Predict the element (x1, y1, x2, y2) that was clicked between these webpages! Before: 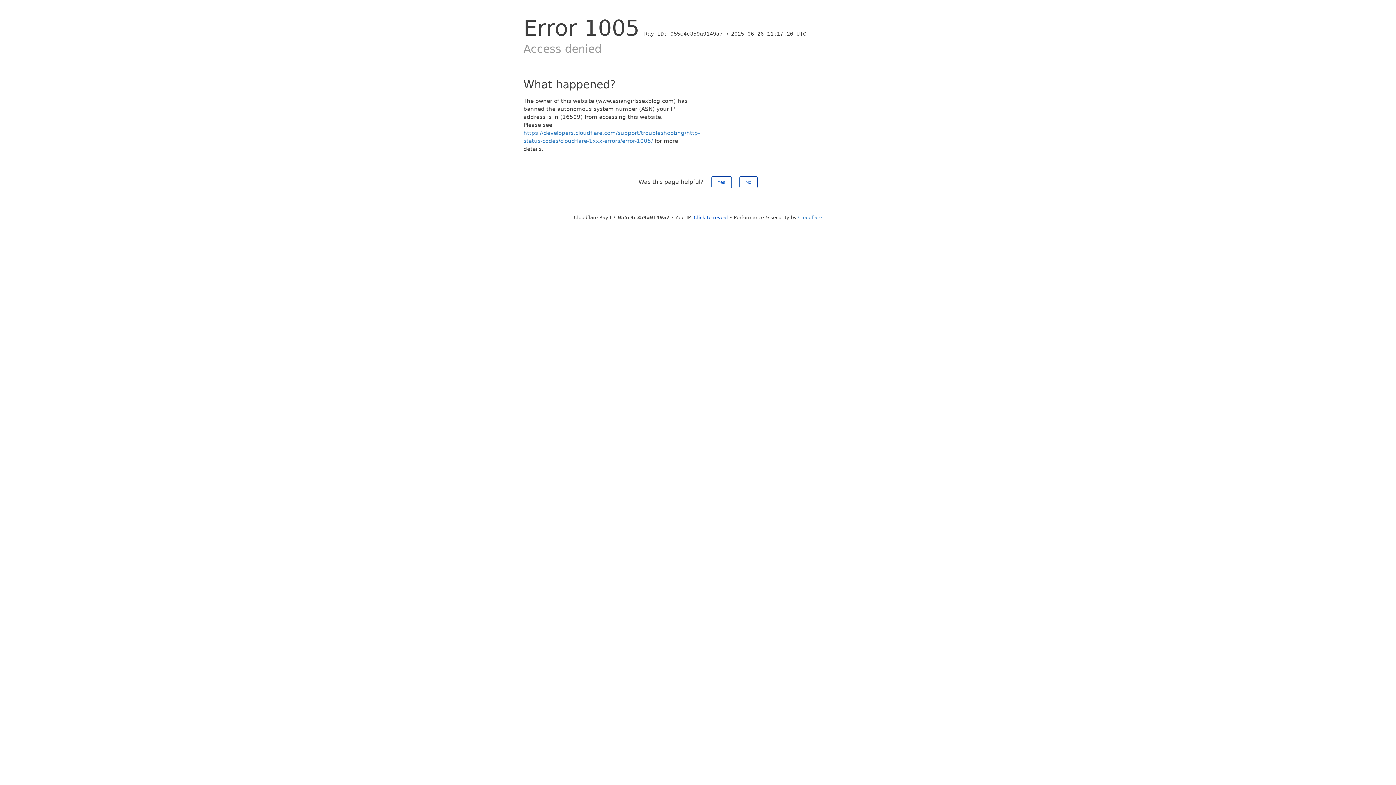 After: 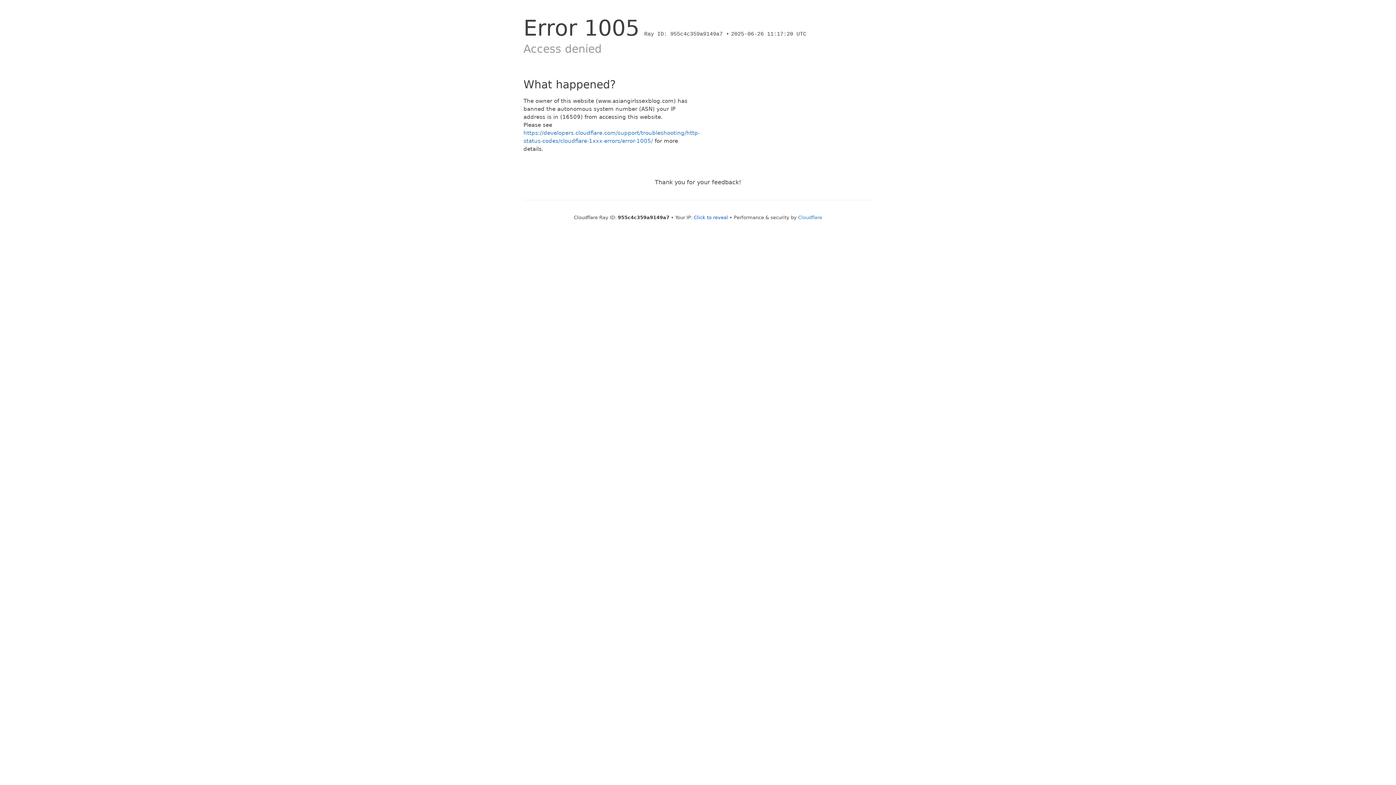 Action: label: Yes bbox: (711, 176, 731, 188)